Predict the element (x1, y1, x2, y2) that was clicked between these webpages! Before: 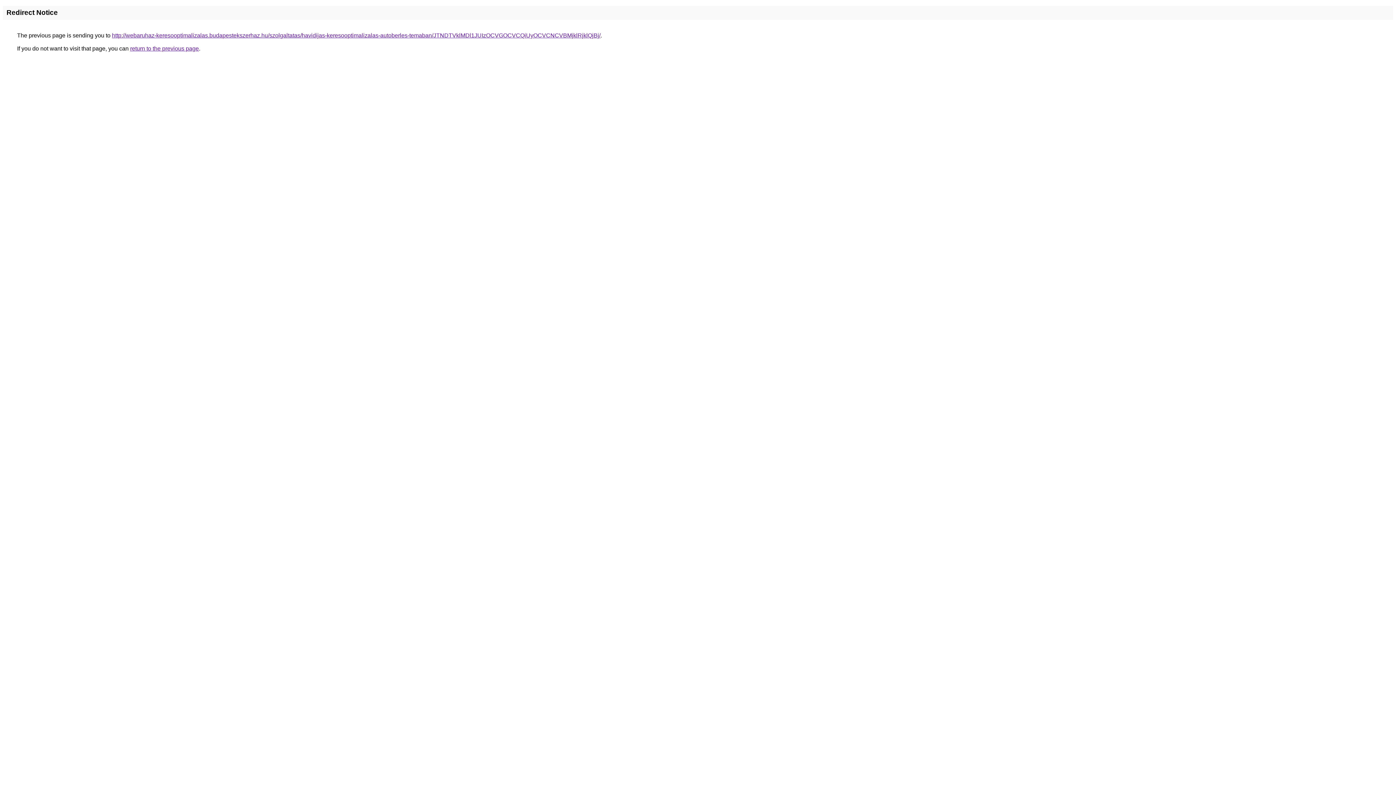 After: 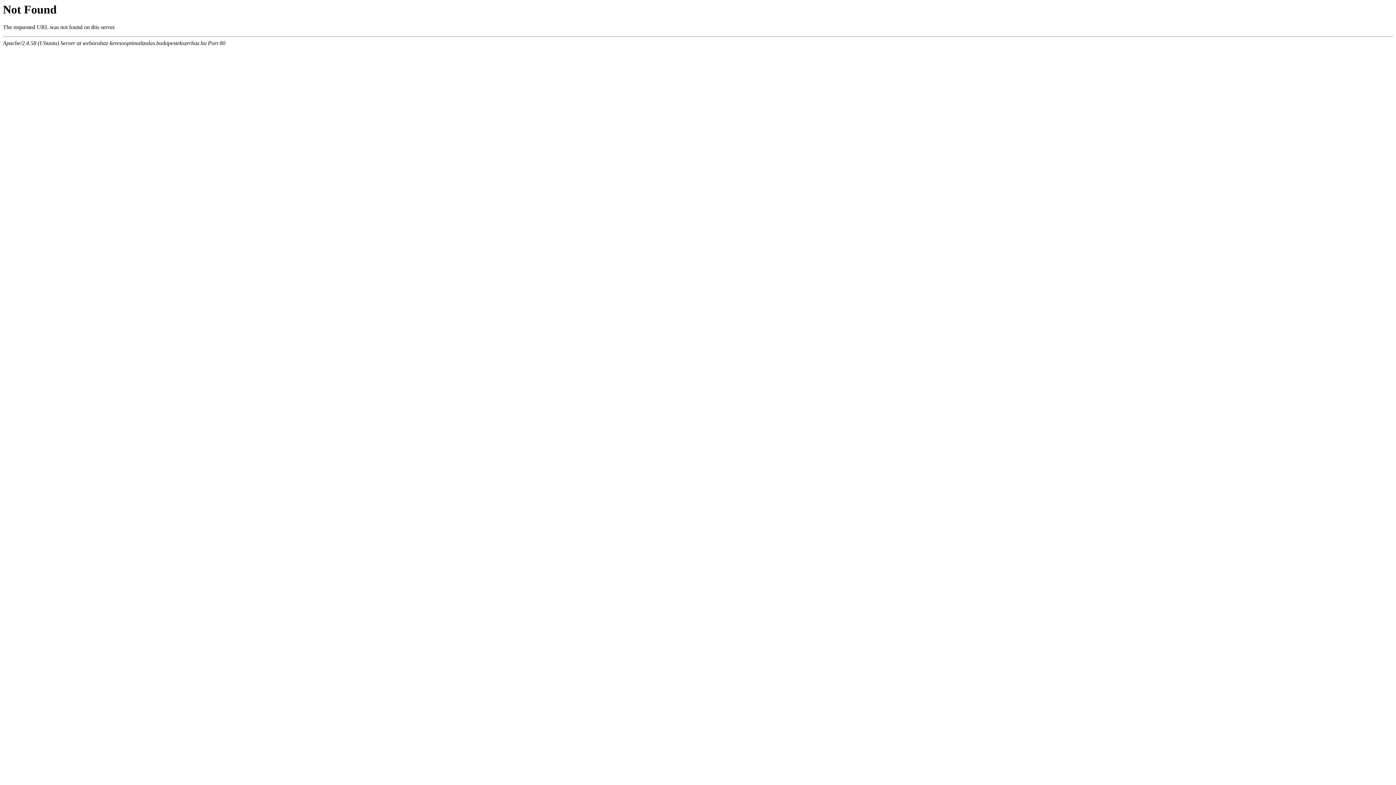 Action: bbox: (112, 32, 600, 38) label: http://webaruhaz-keresooptimalizalas.budapestekszerhaz.hu/szolgaltatas/havidijas-keresooptimalizalas-autoberles-temaban/JTNDTVklMDl1JUIzOCVGOCVCQiUyOCVCNCVBMjklRjklQjBj/